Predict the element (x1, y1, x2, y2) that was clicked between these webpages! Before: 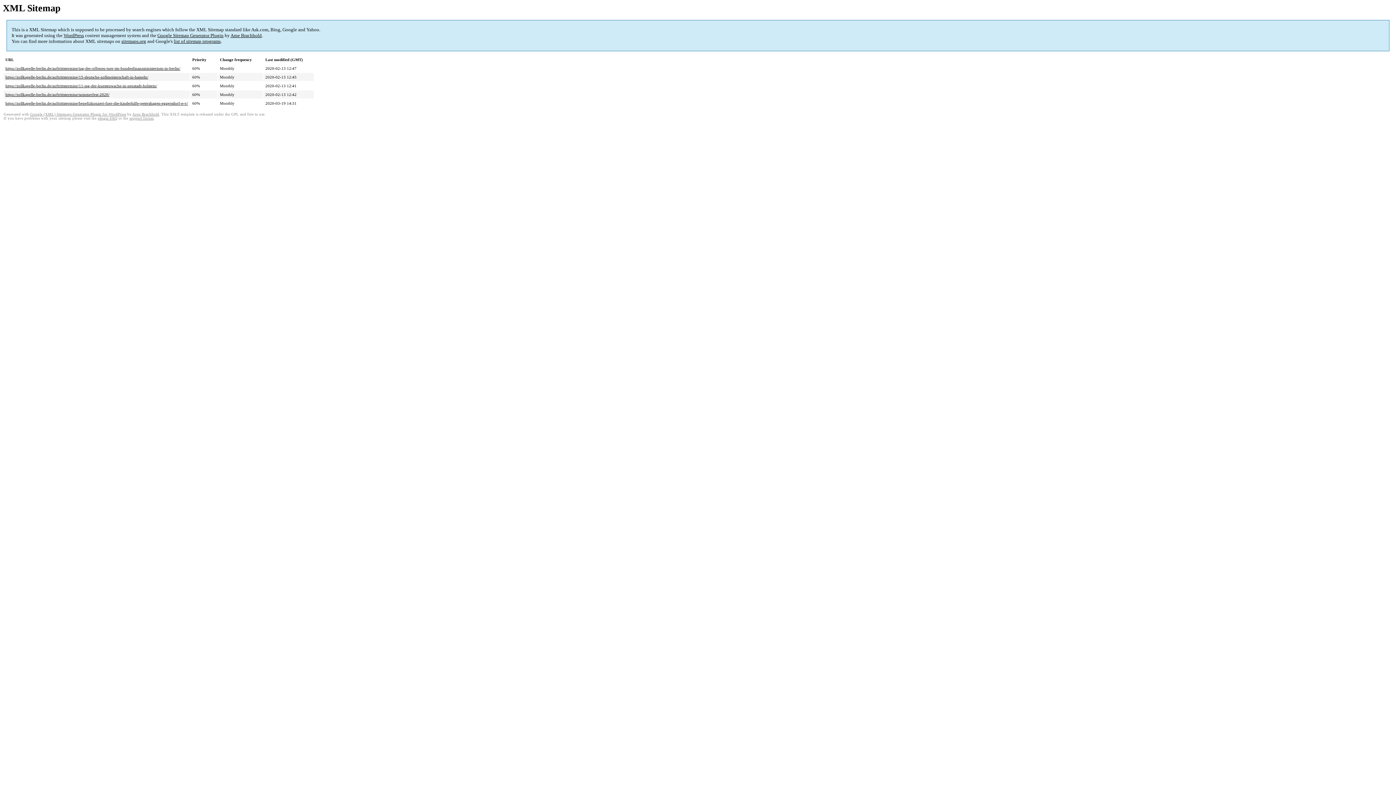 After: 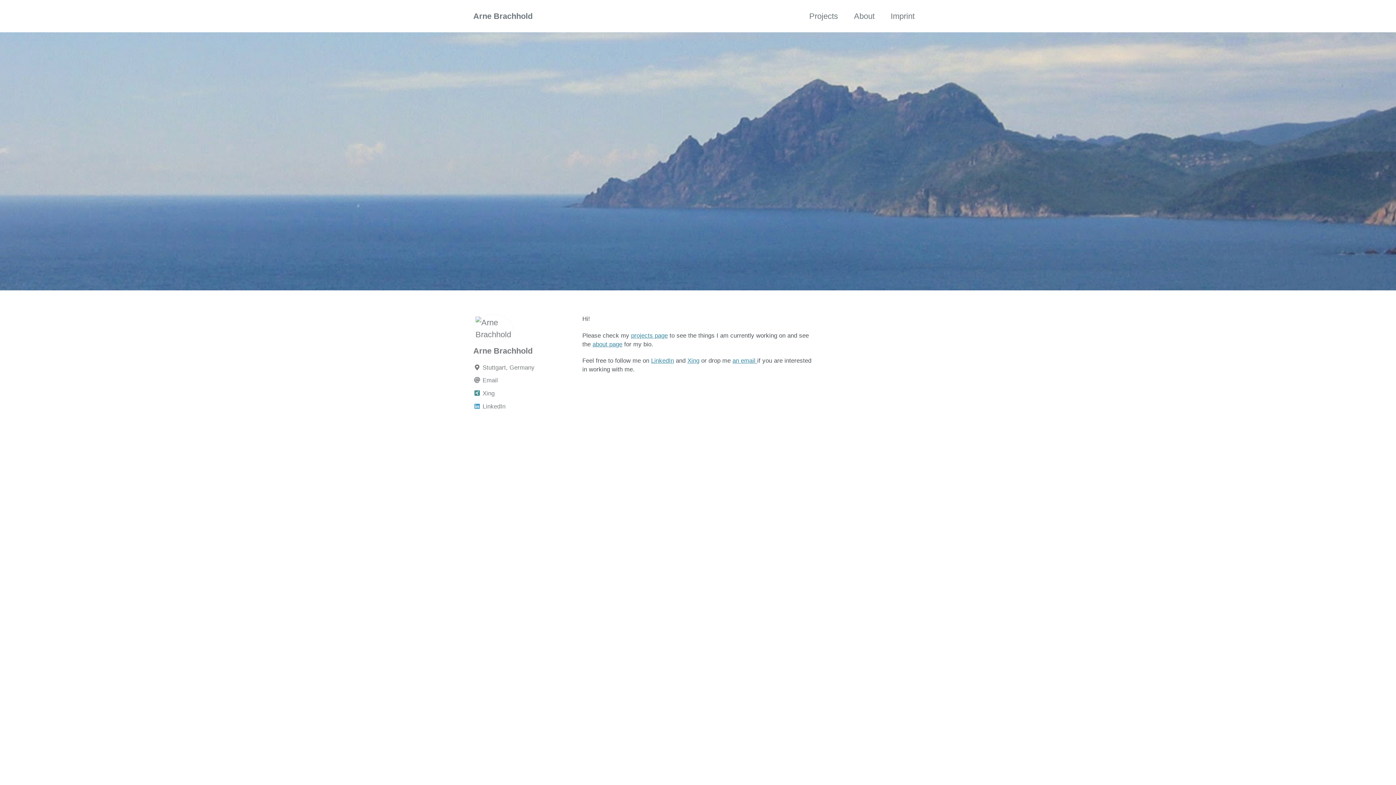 Action: label: Arne Brachhold bbox: (132, 112, 159, 116)